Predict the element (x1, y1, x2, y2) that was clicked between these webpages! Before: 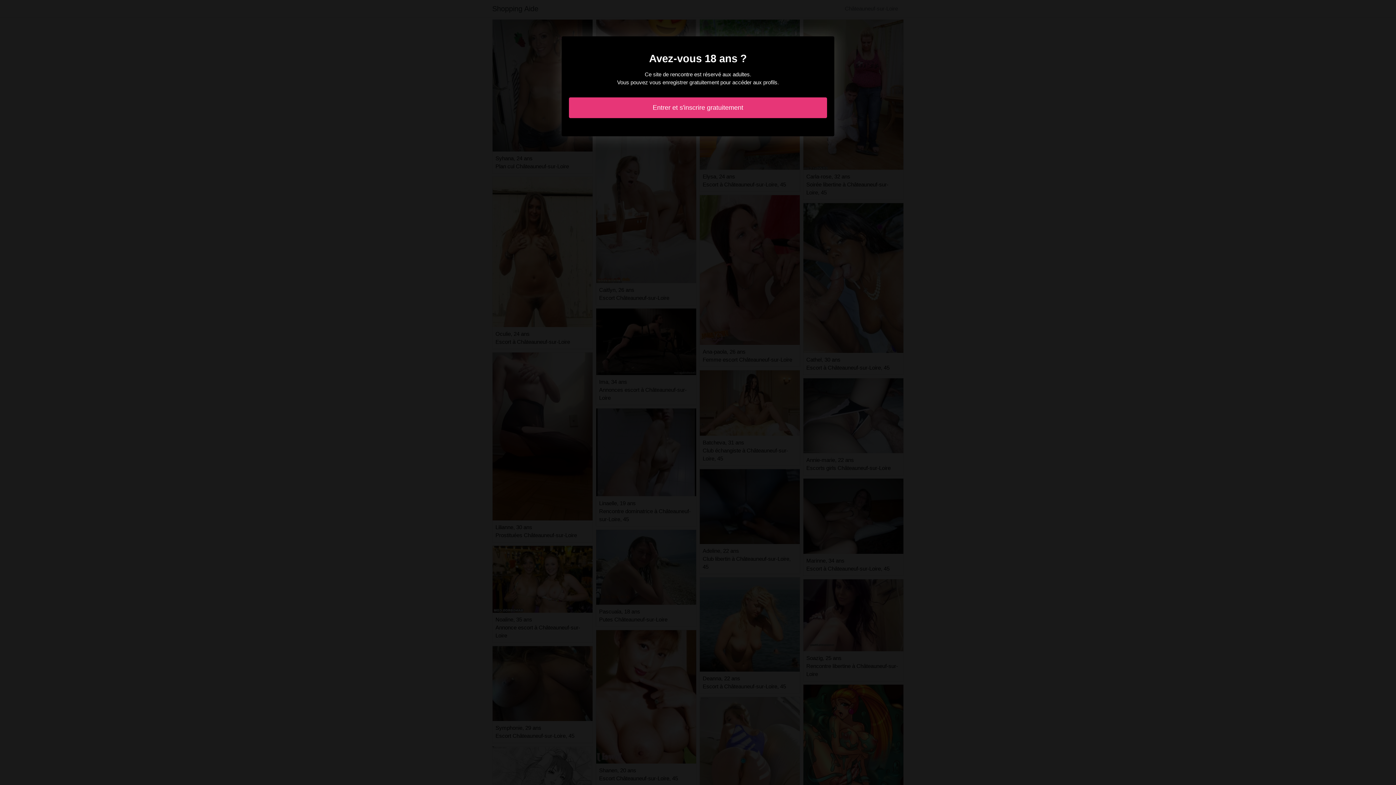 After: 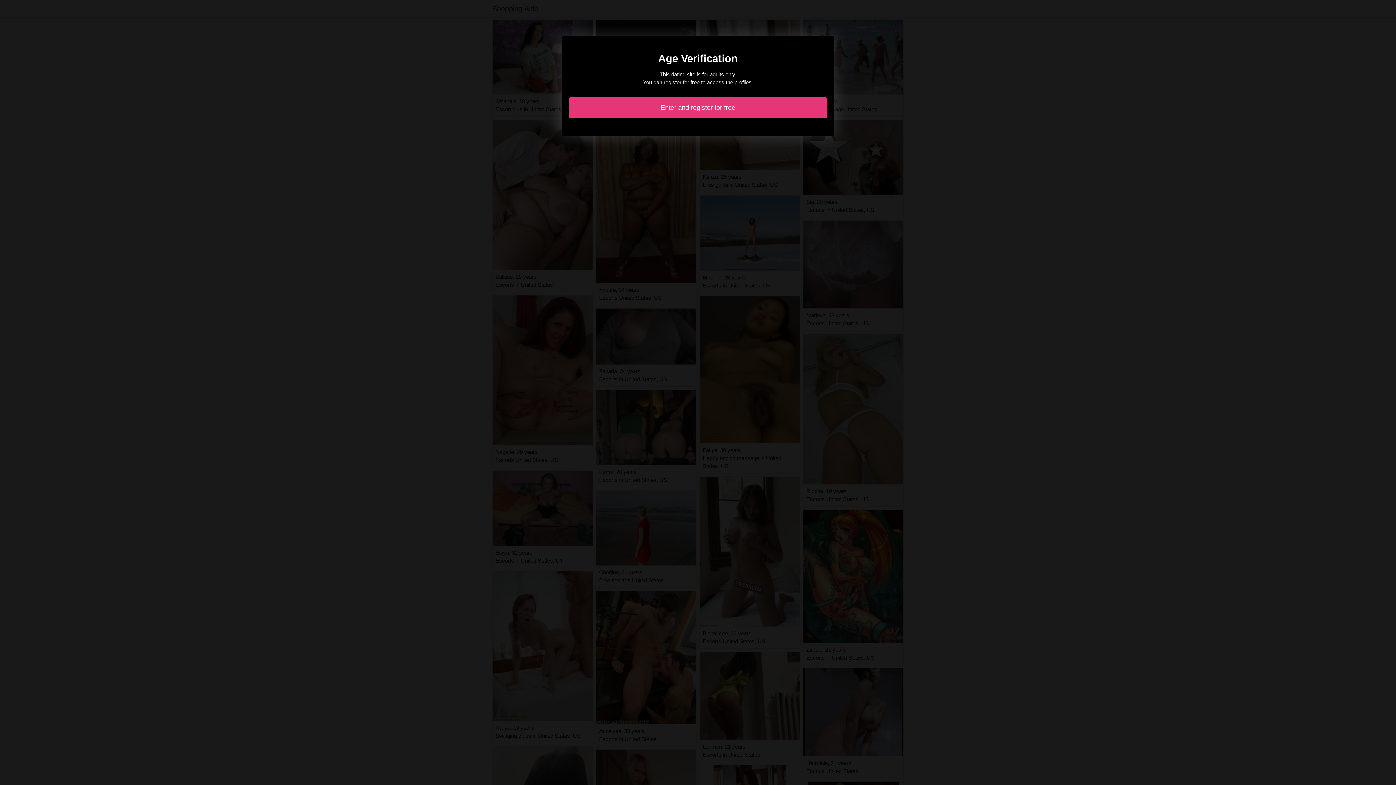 Action: bbox: (569, 97, 827, 118) label: Entrer et s'inscrire gratuitement